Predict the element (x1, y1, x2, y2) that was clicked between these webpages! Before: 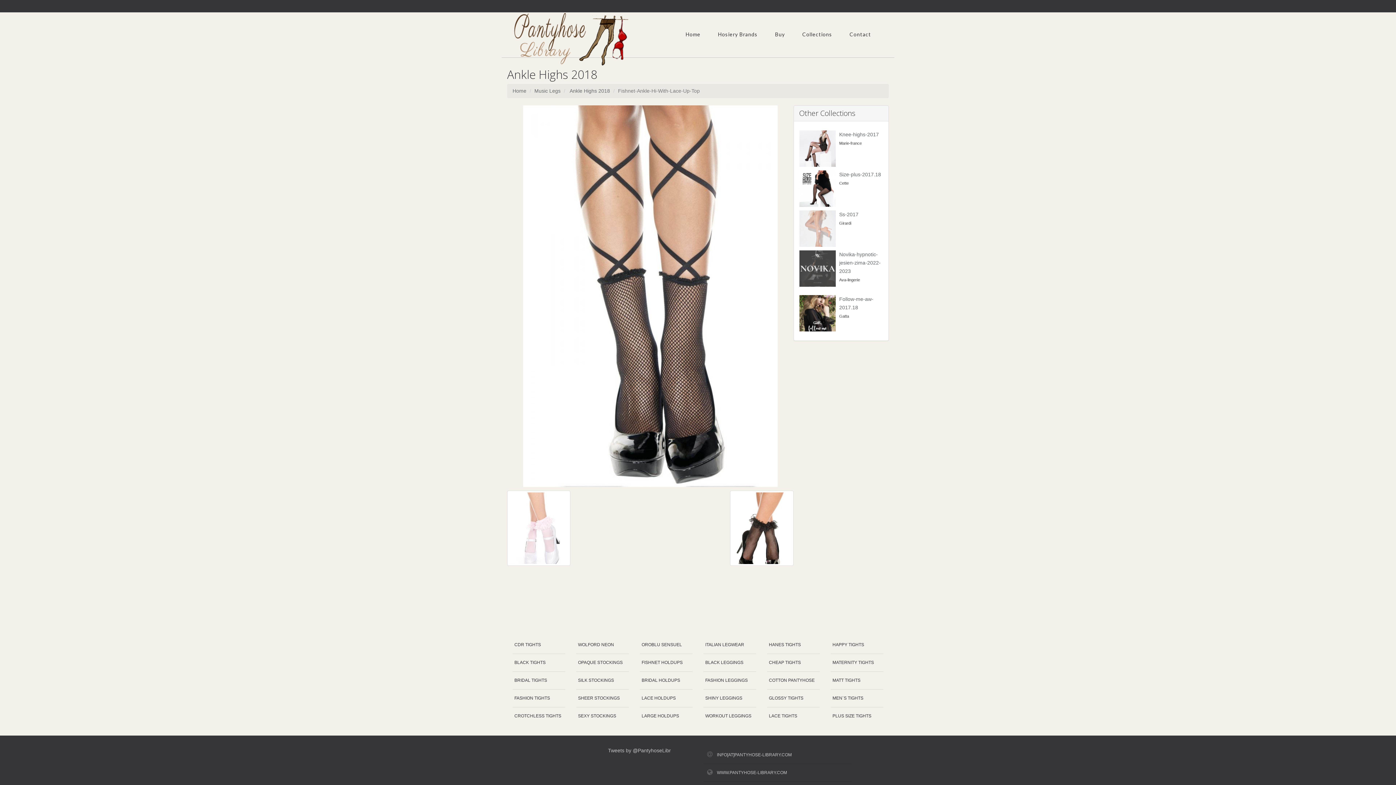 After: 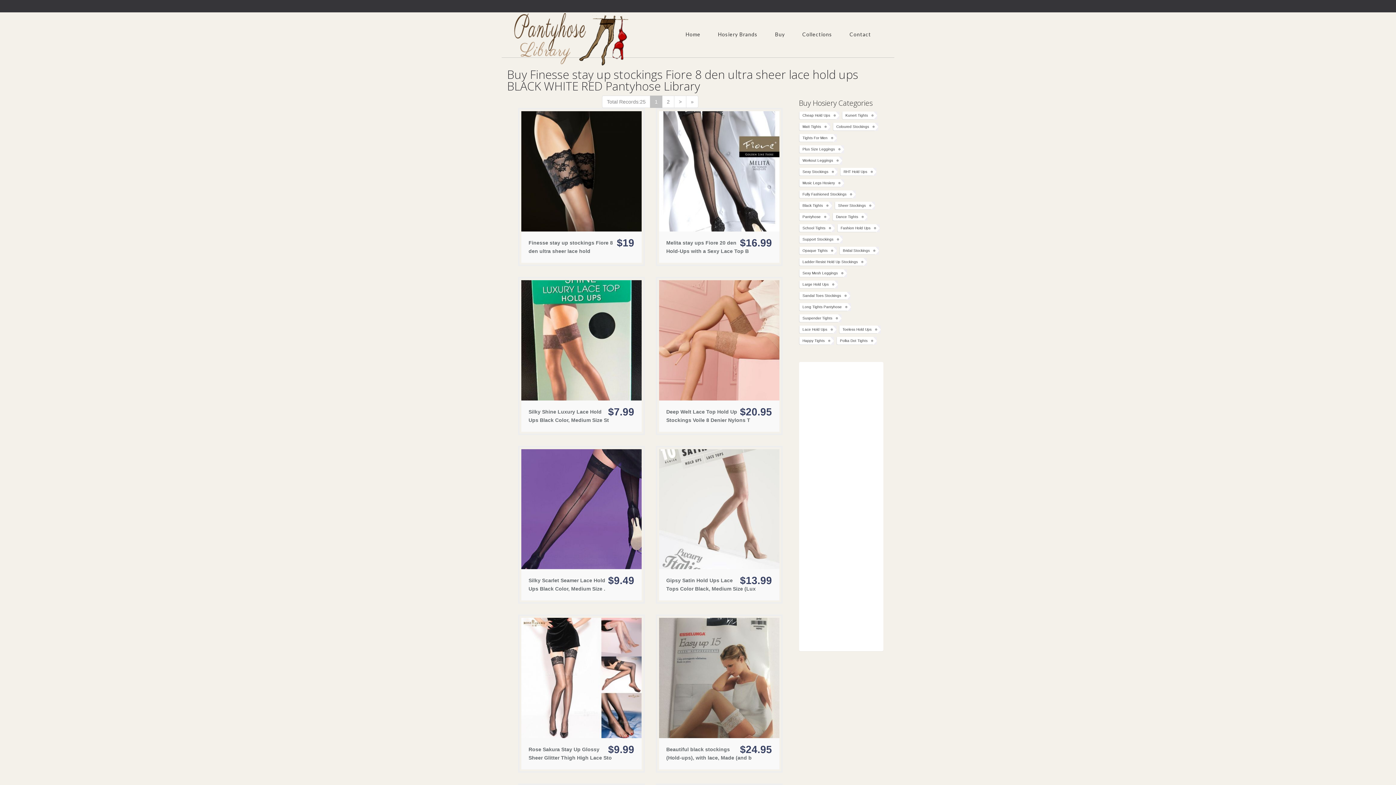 Action: label: LACE HOLDUPS bbox: (640, 690, 692, 707)